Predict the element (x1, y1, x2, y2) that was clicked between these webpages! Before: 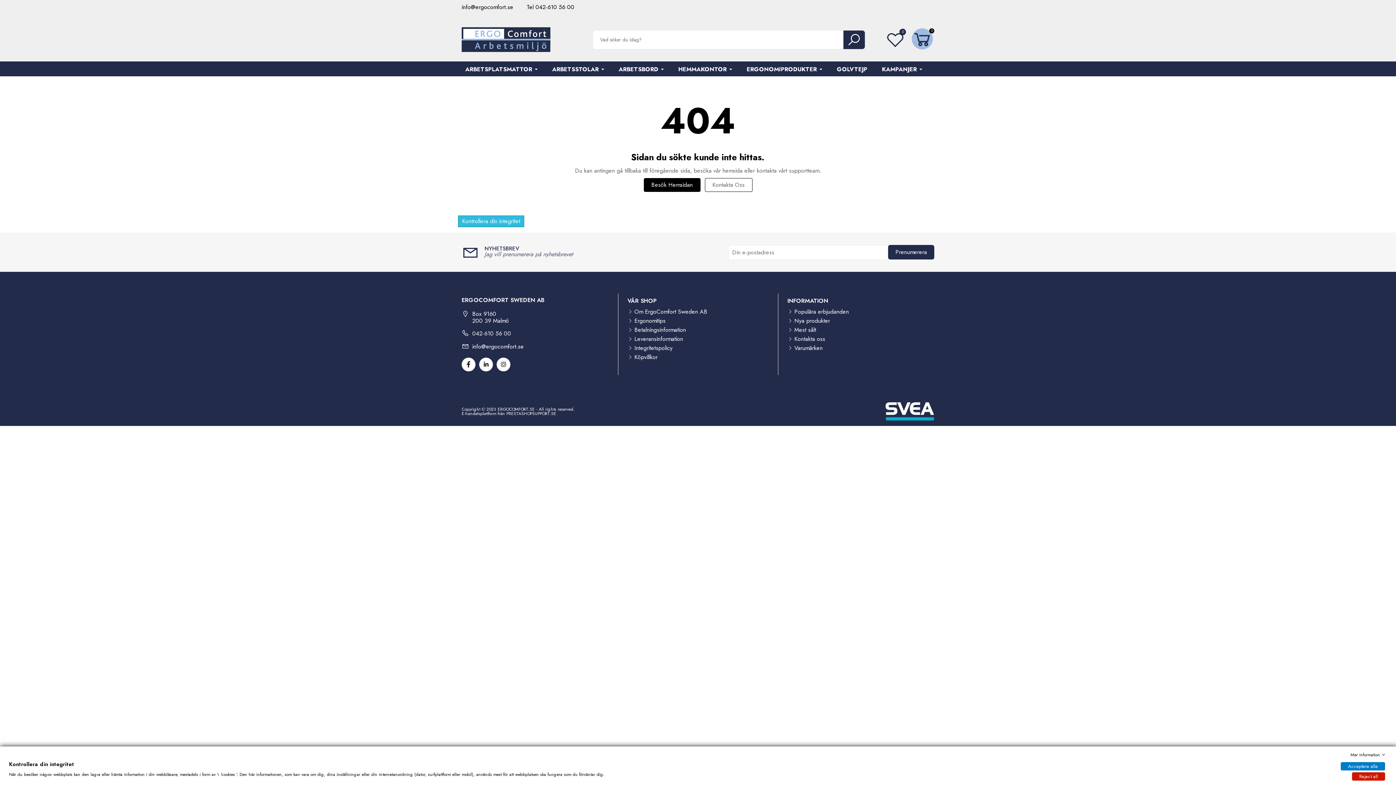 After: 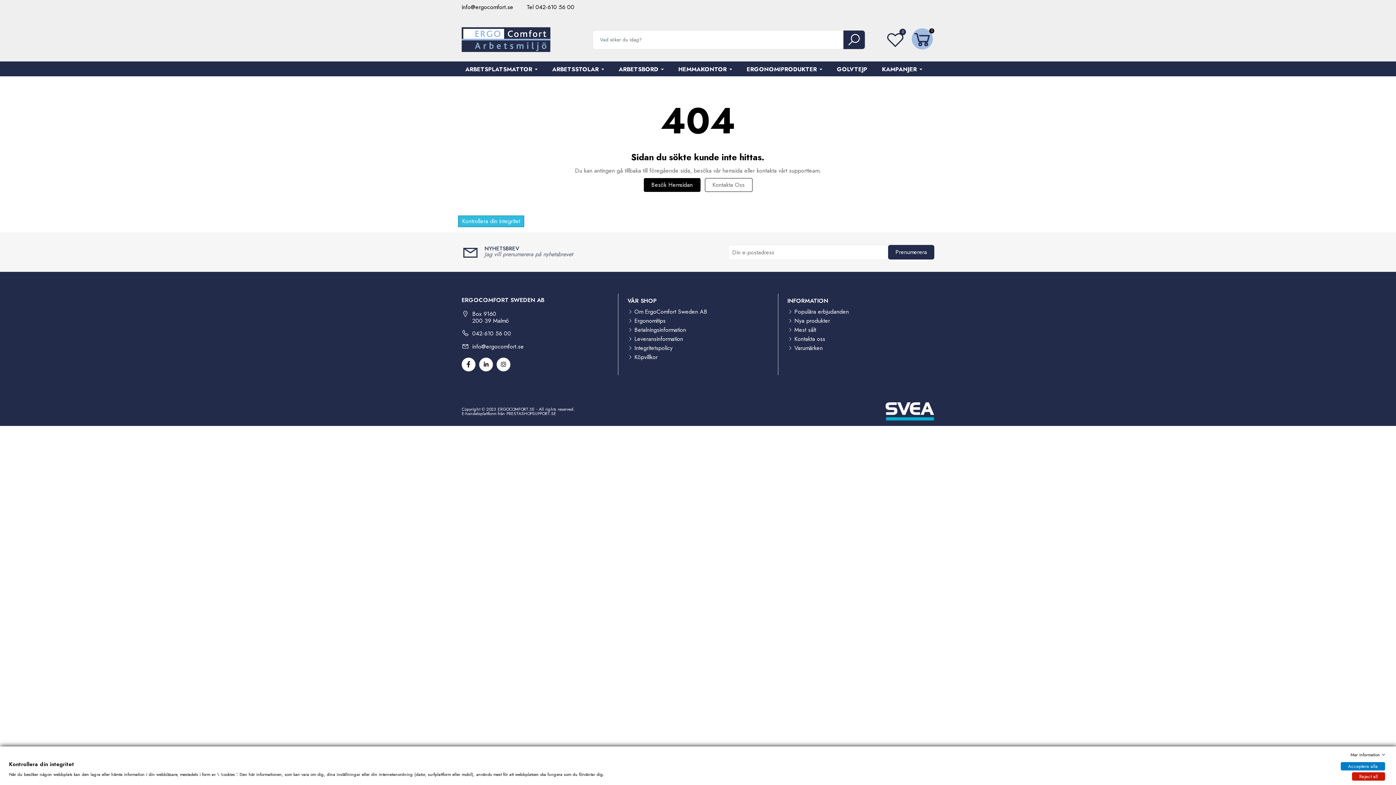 Action: label: info@ergocomfort.se bbox: (461, 342, 614, 350)